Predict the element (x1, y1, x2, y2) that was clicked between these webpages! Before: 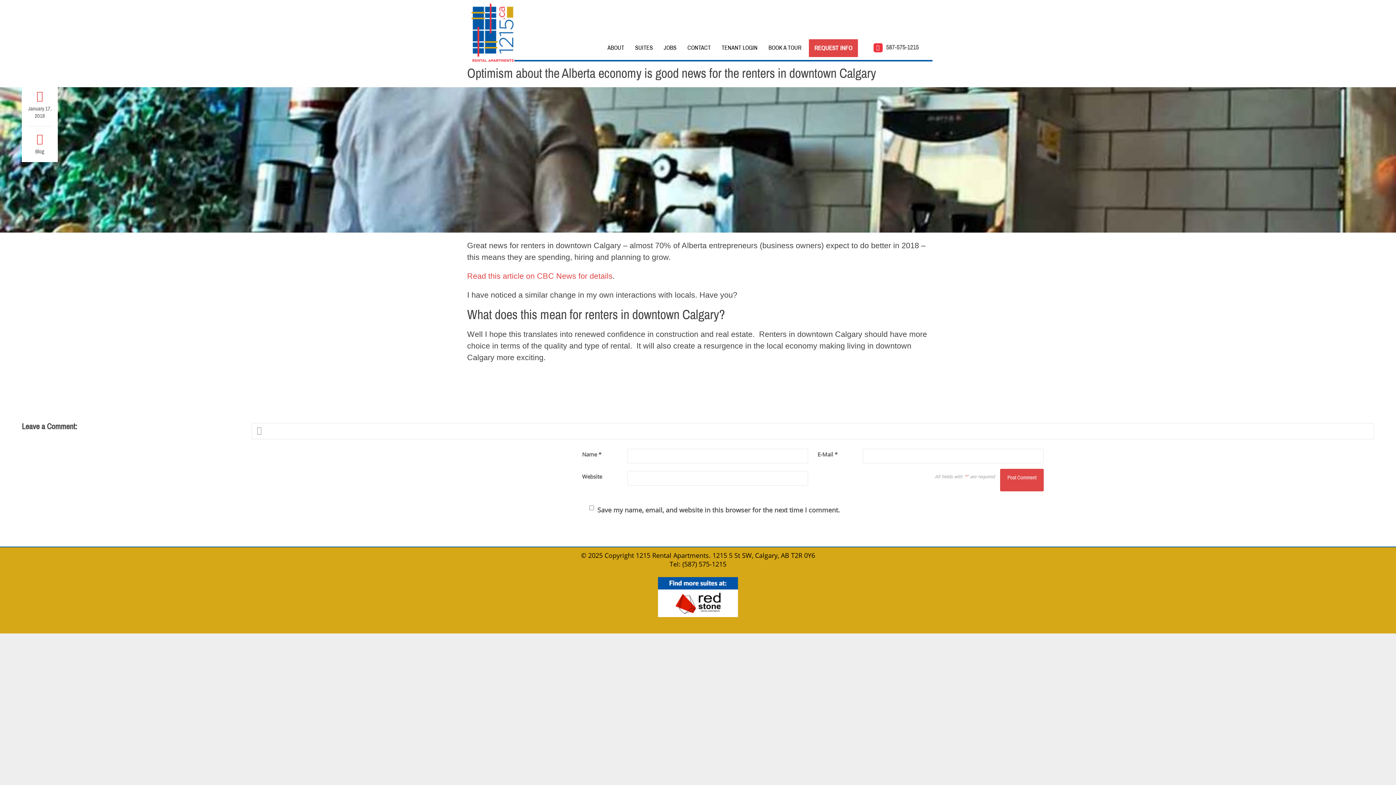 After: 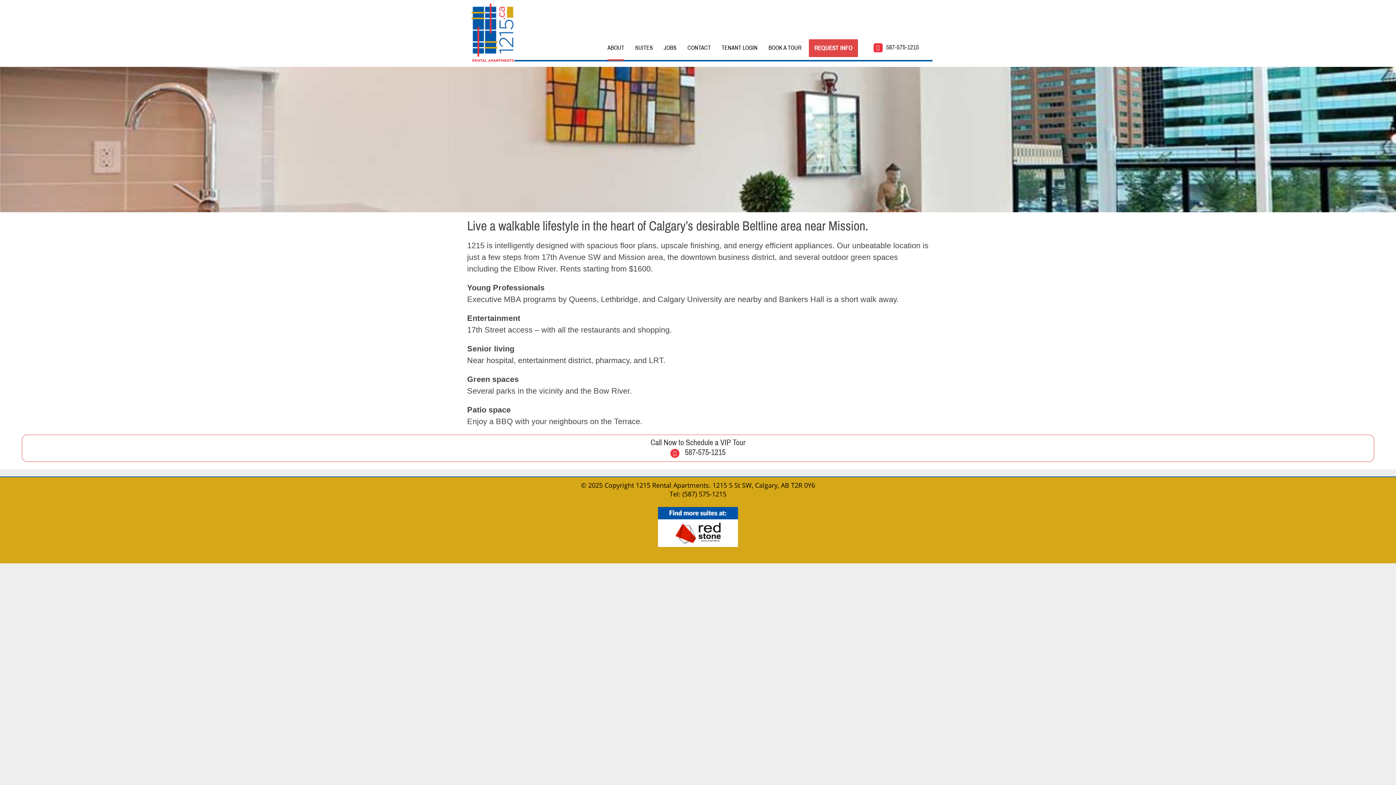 Action: label: ABOUT bbox: (607, 44, 624, 50)